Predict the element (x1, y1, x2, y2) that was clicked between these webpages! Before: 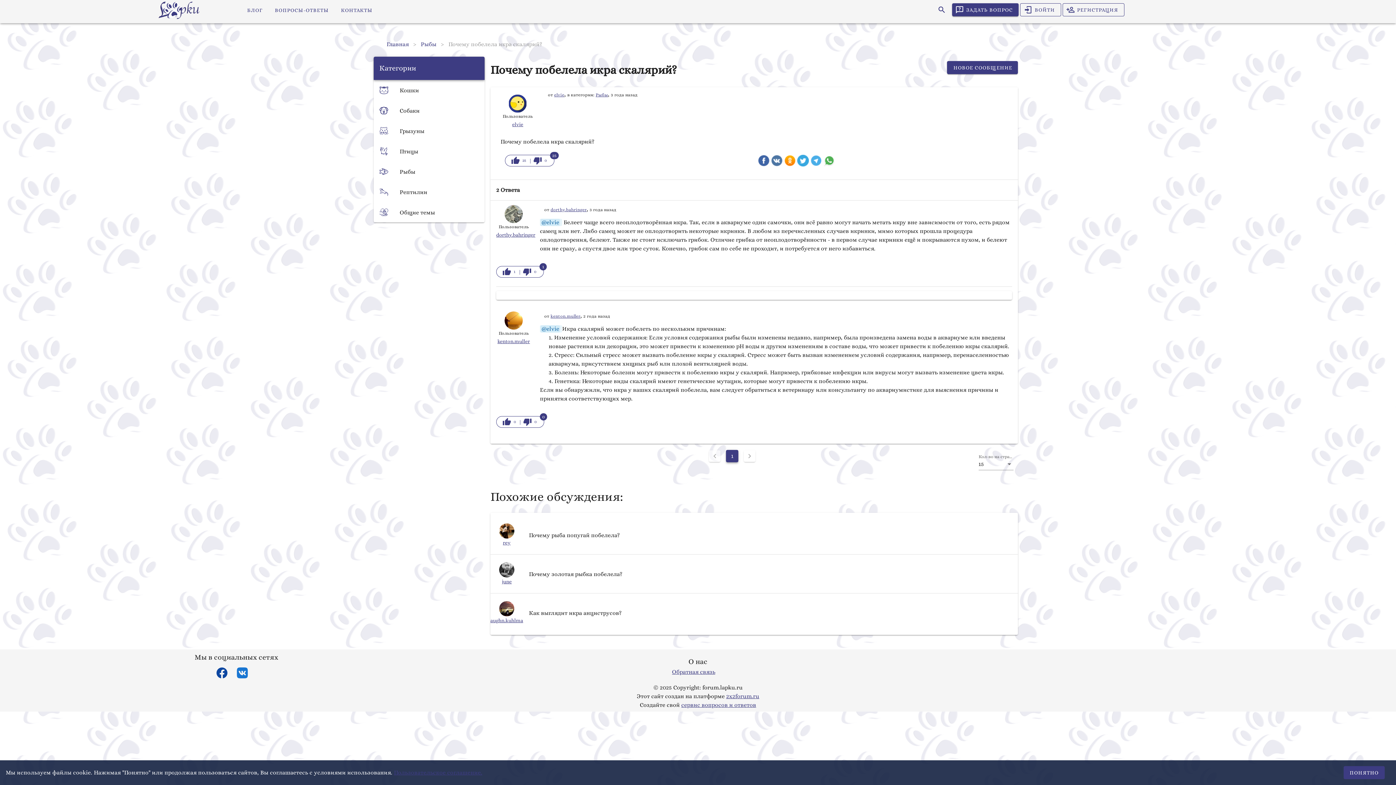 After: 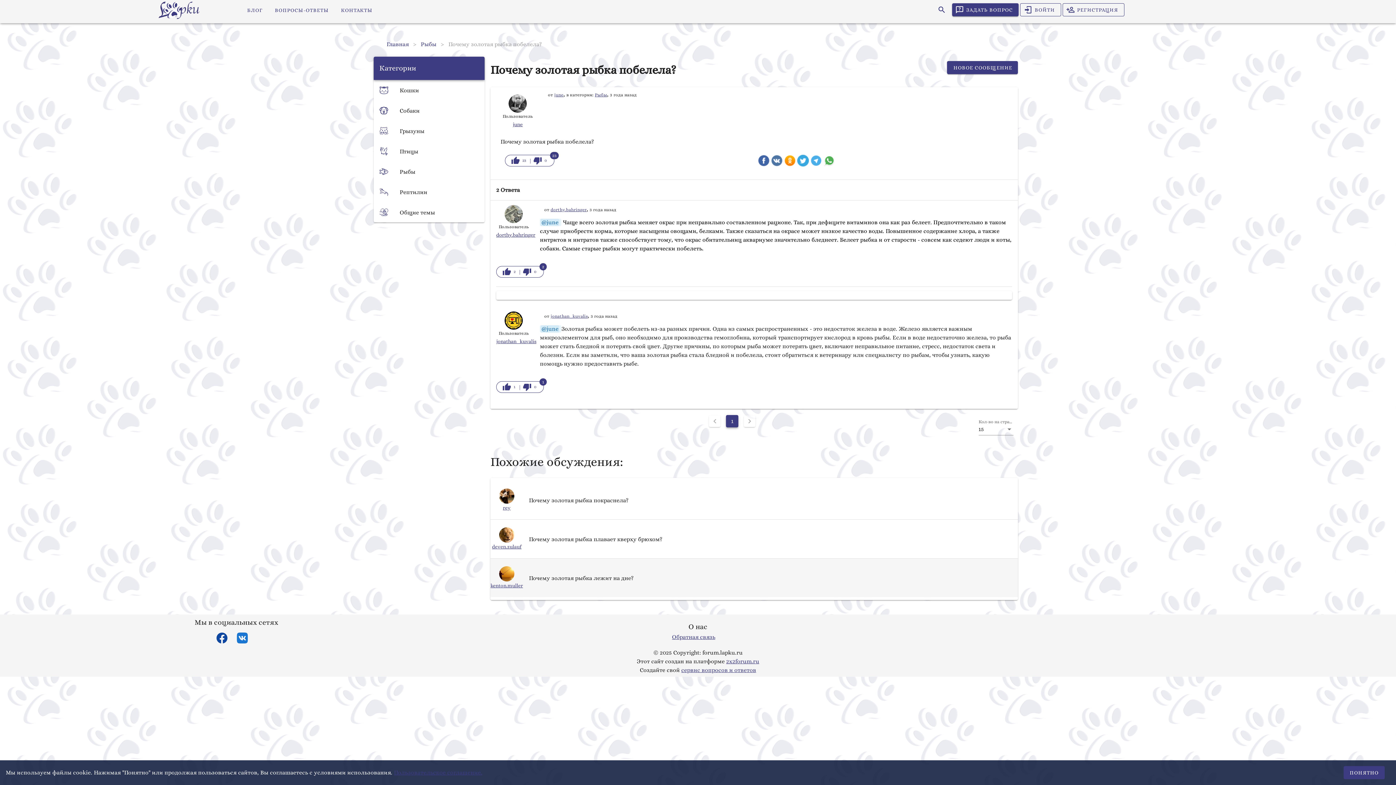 Action: bbox: (490, 554, 1018, 593) label: june

Почему золотая рыбка побелела?